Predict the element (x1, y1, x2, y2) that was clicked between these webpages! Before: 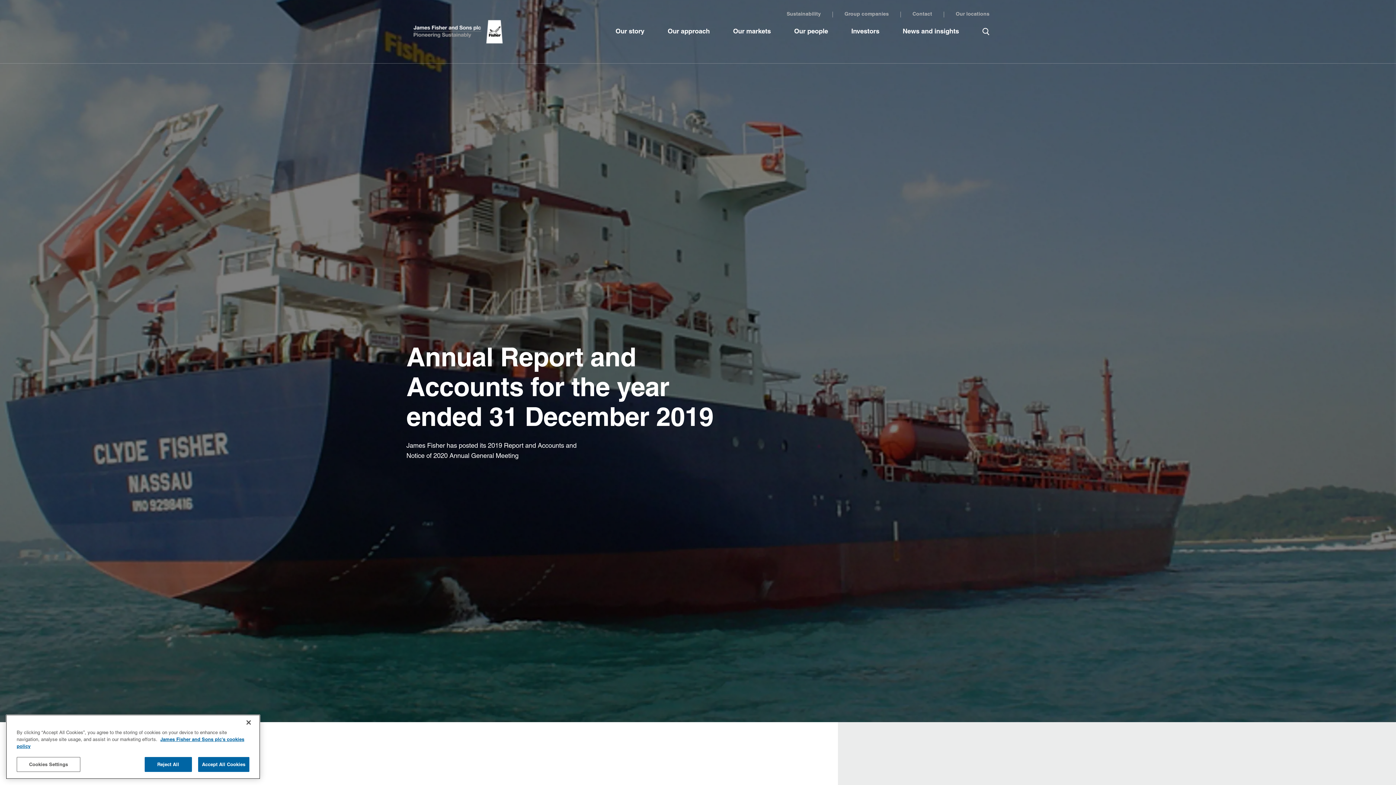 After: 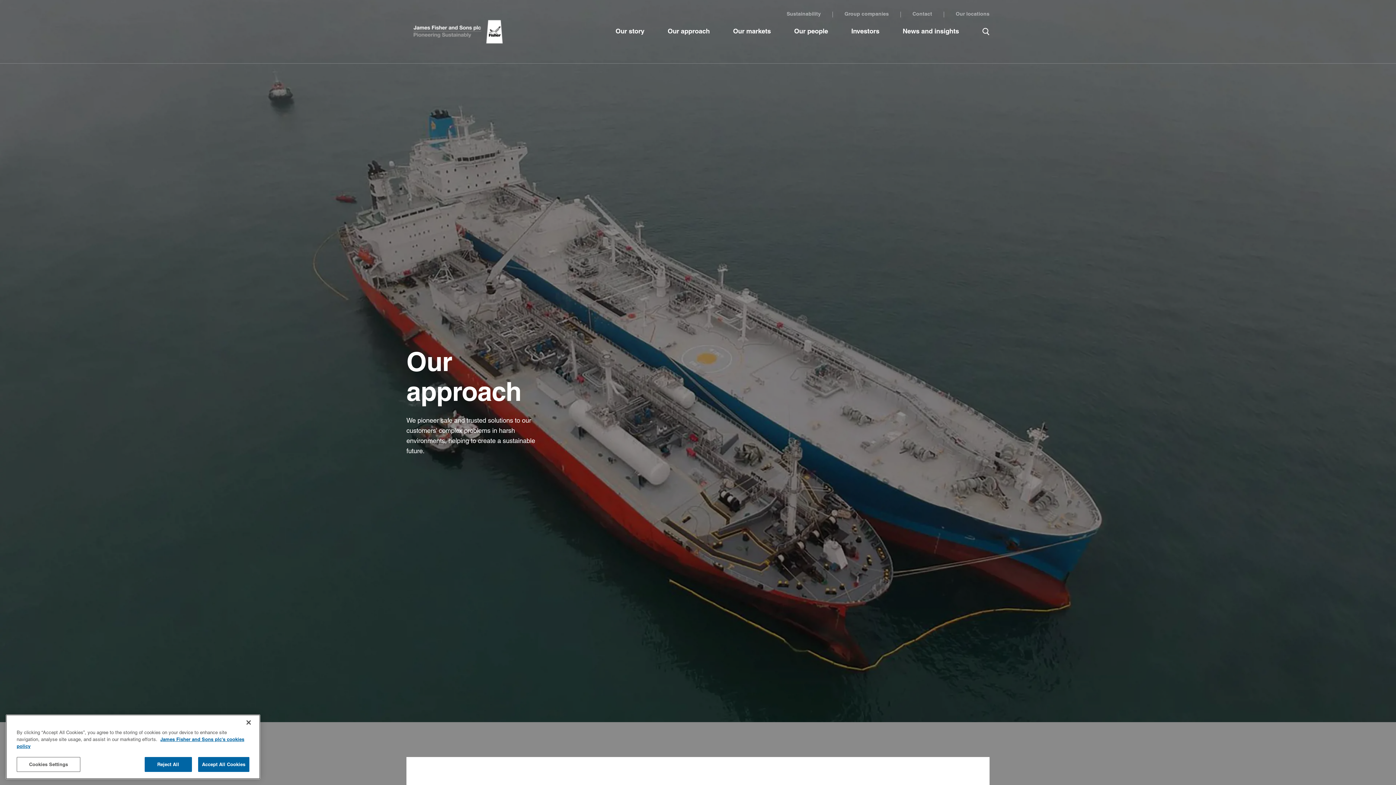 Action: label: Our approach bbox: (656, 22, 721, 63)